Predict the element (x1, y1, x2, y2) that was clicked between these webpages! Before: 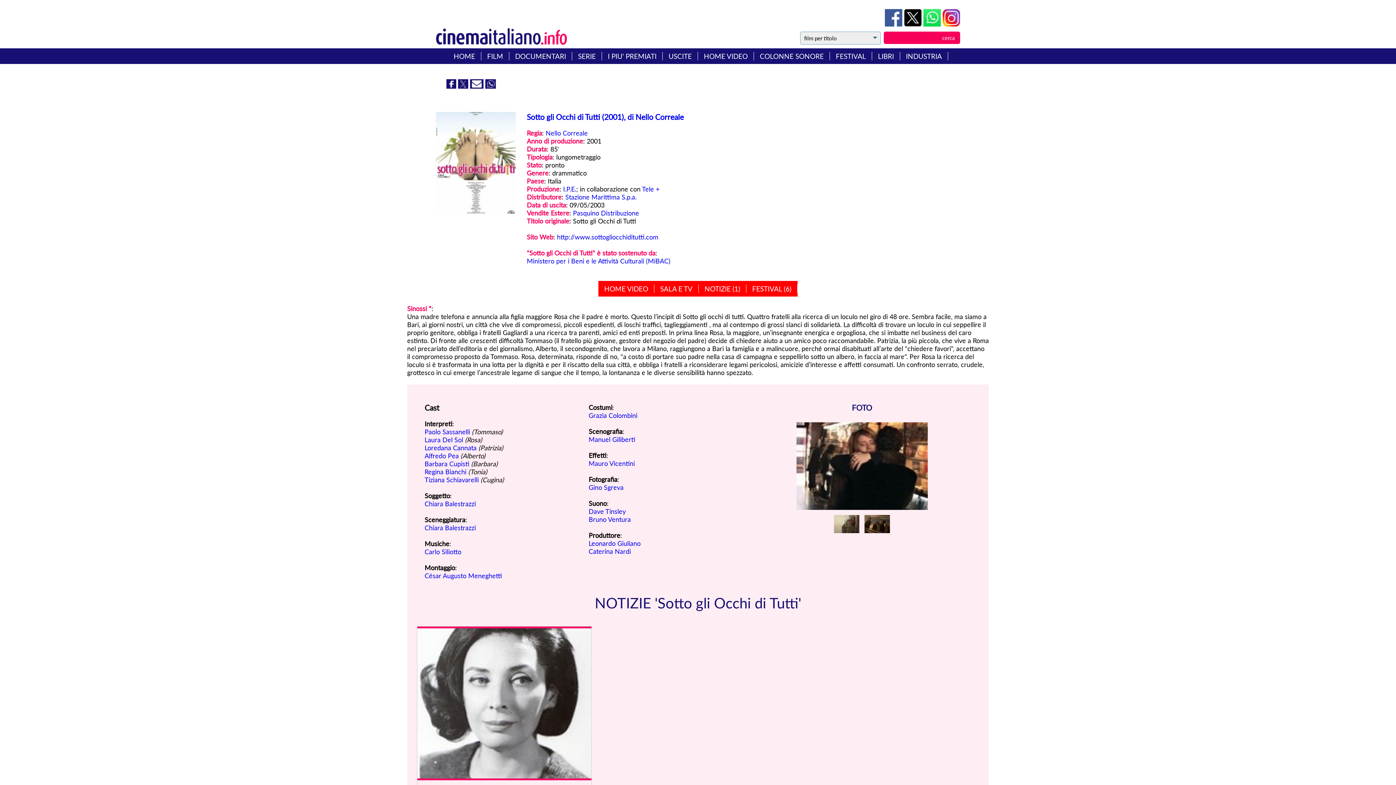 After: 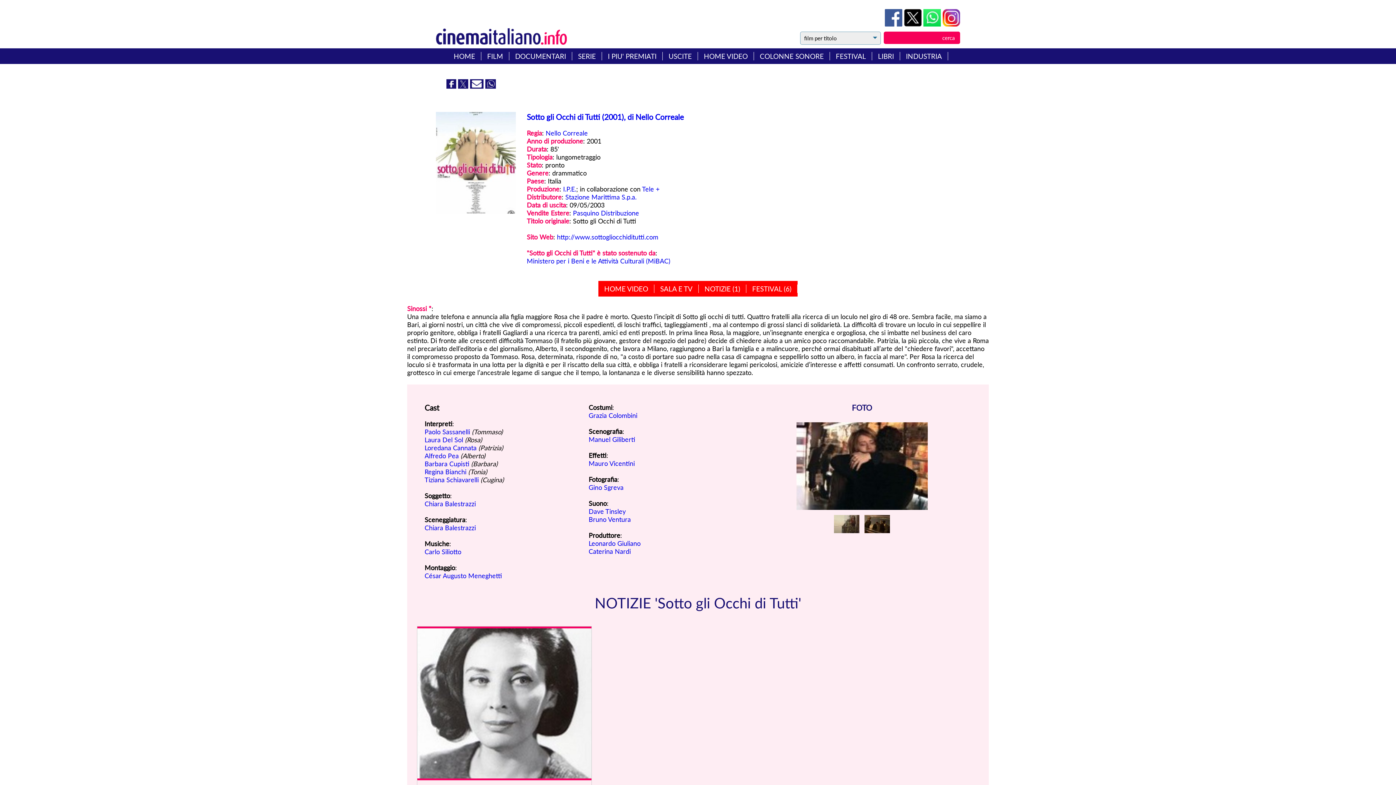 Action: label:   bbox: (470, 82, 485, 90)